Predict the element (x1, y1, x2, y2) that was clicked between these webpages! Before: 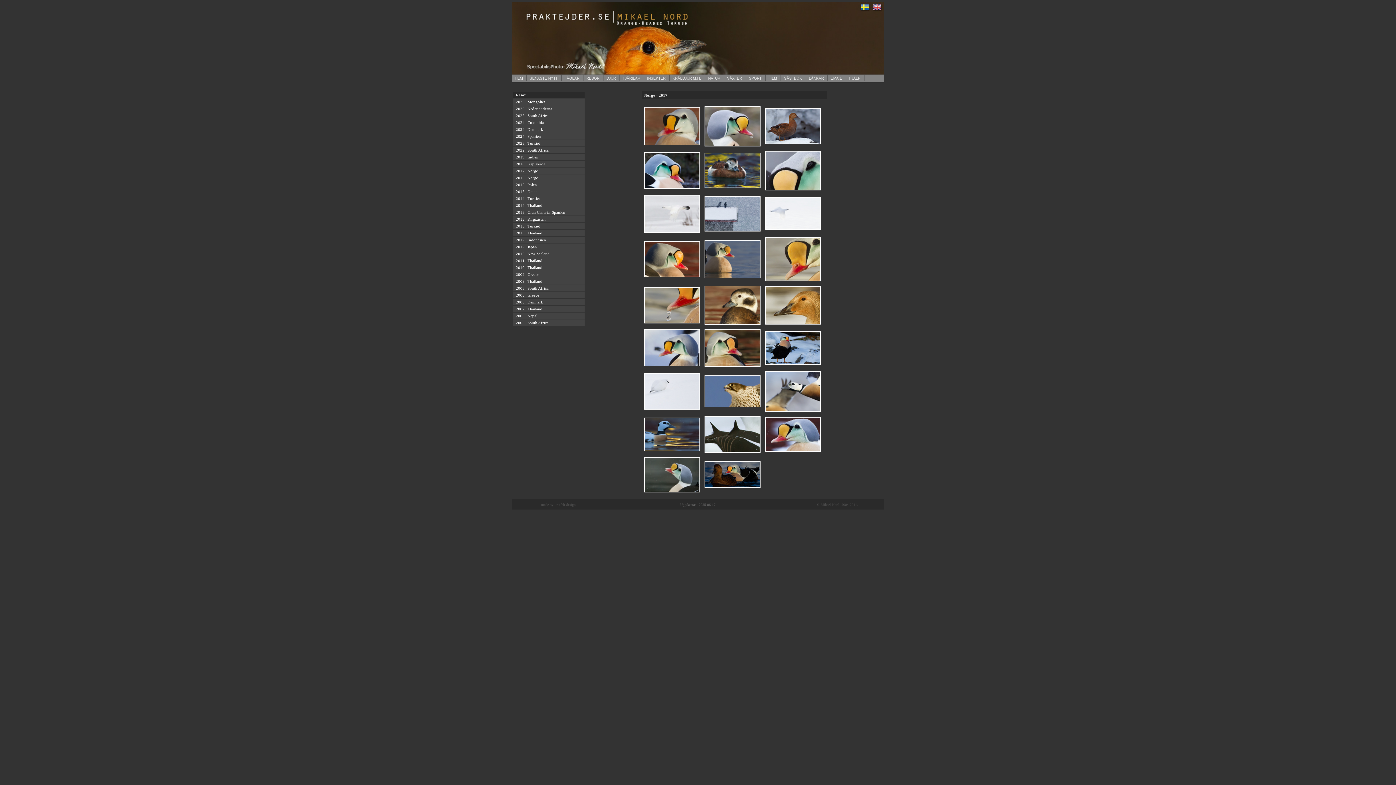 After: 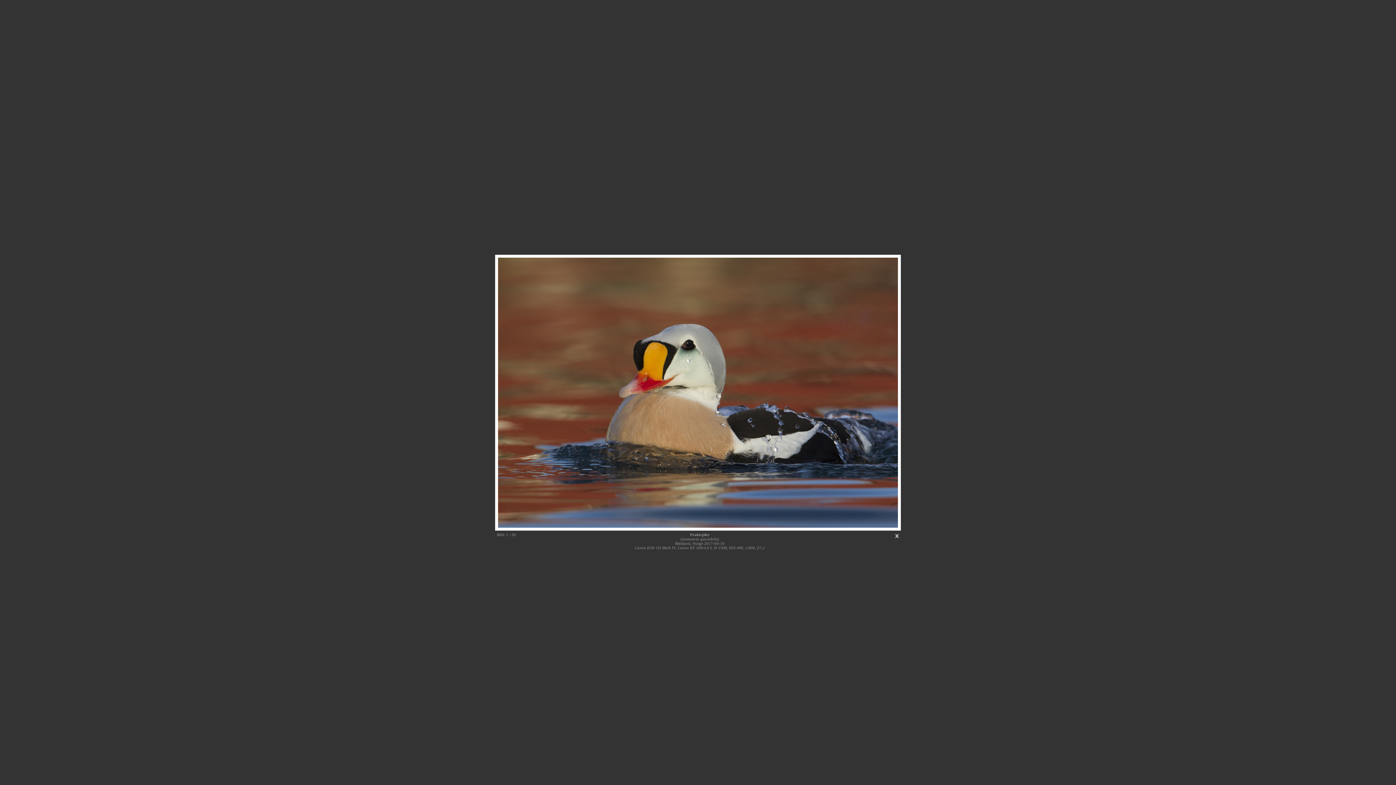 Action: bbox: (644, 141, 700, 146)